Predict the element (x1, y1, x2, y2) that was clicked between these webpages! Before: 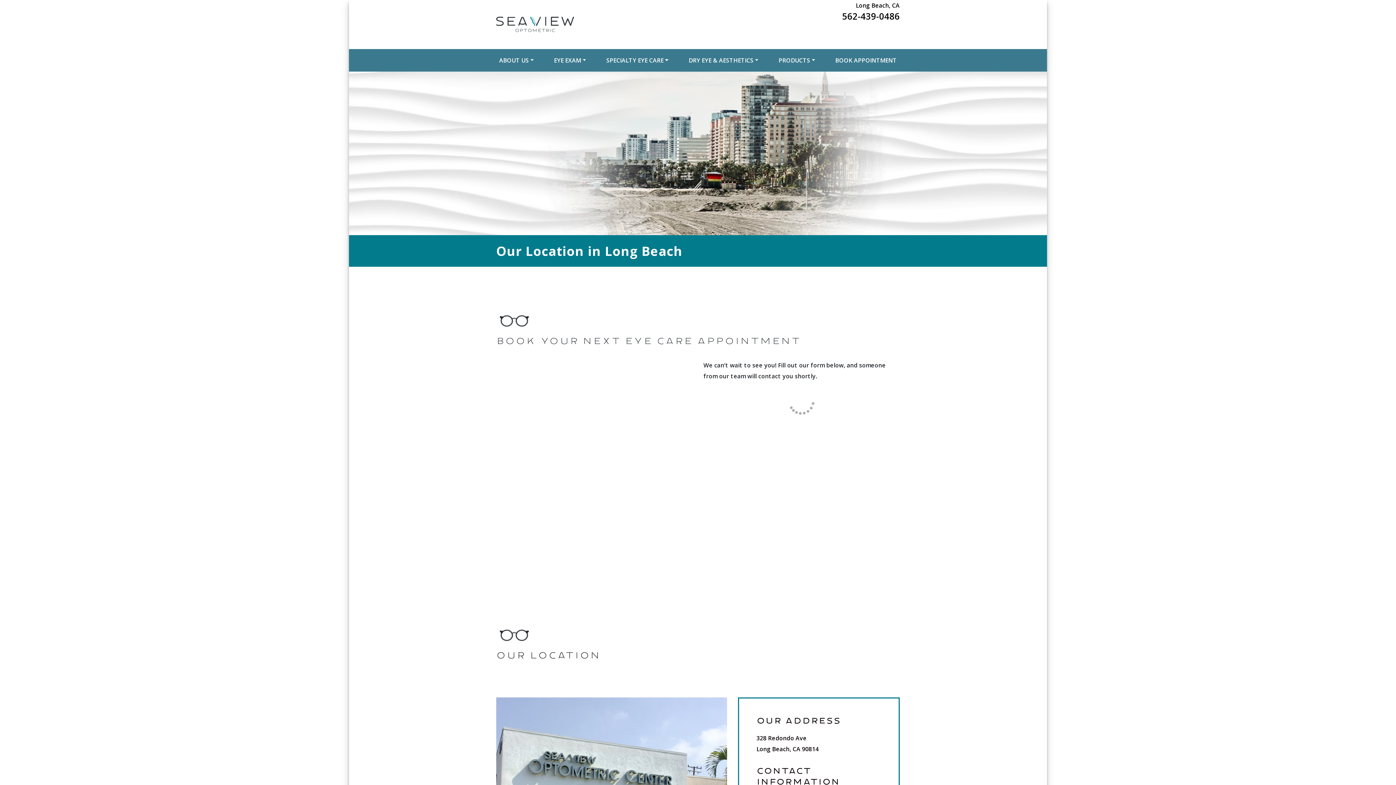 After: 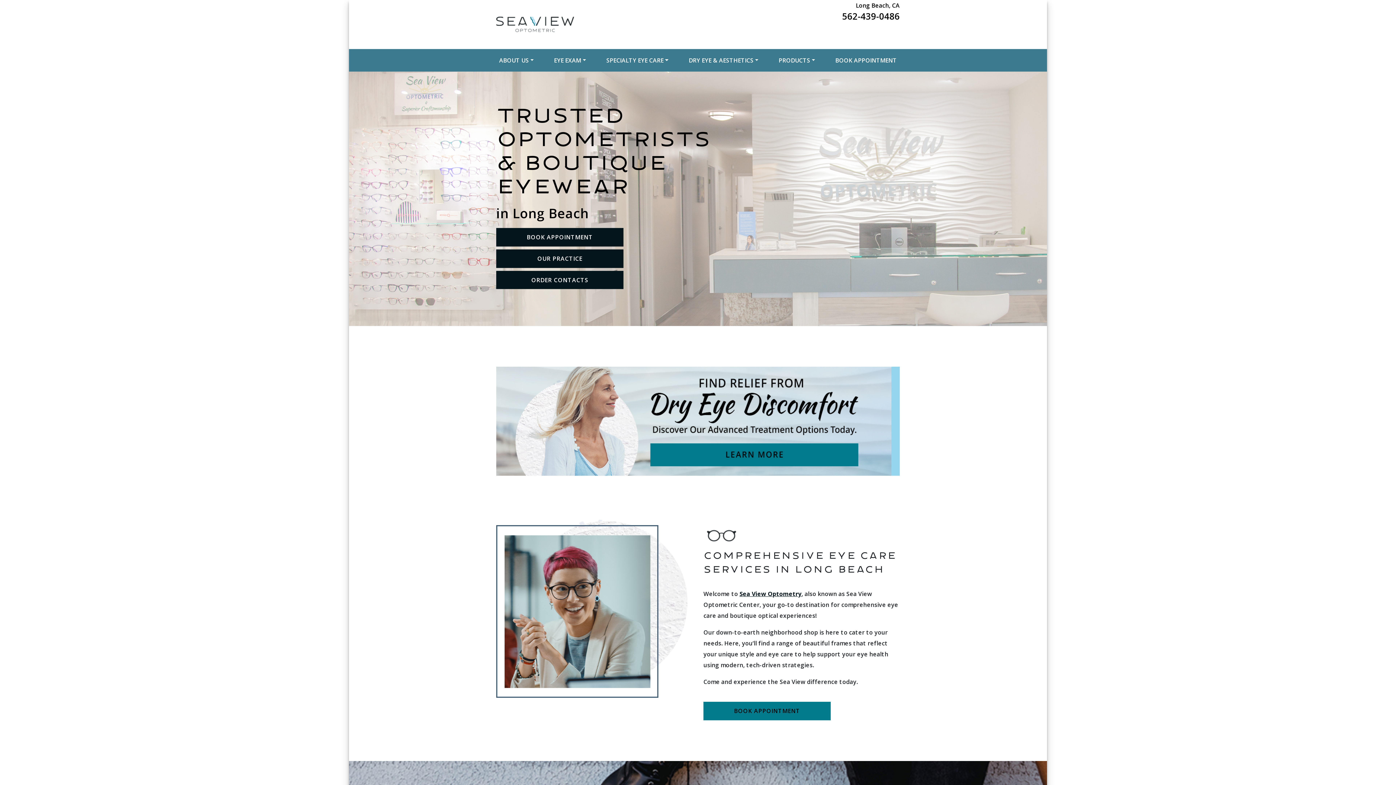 Action: bbox: (496, 0, 574, 49)